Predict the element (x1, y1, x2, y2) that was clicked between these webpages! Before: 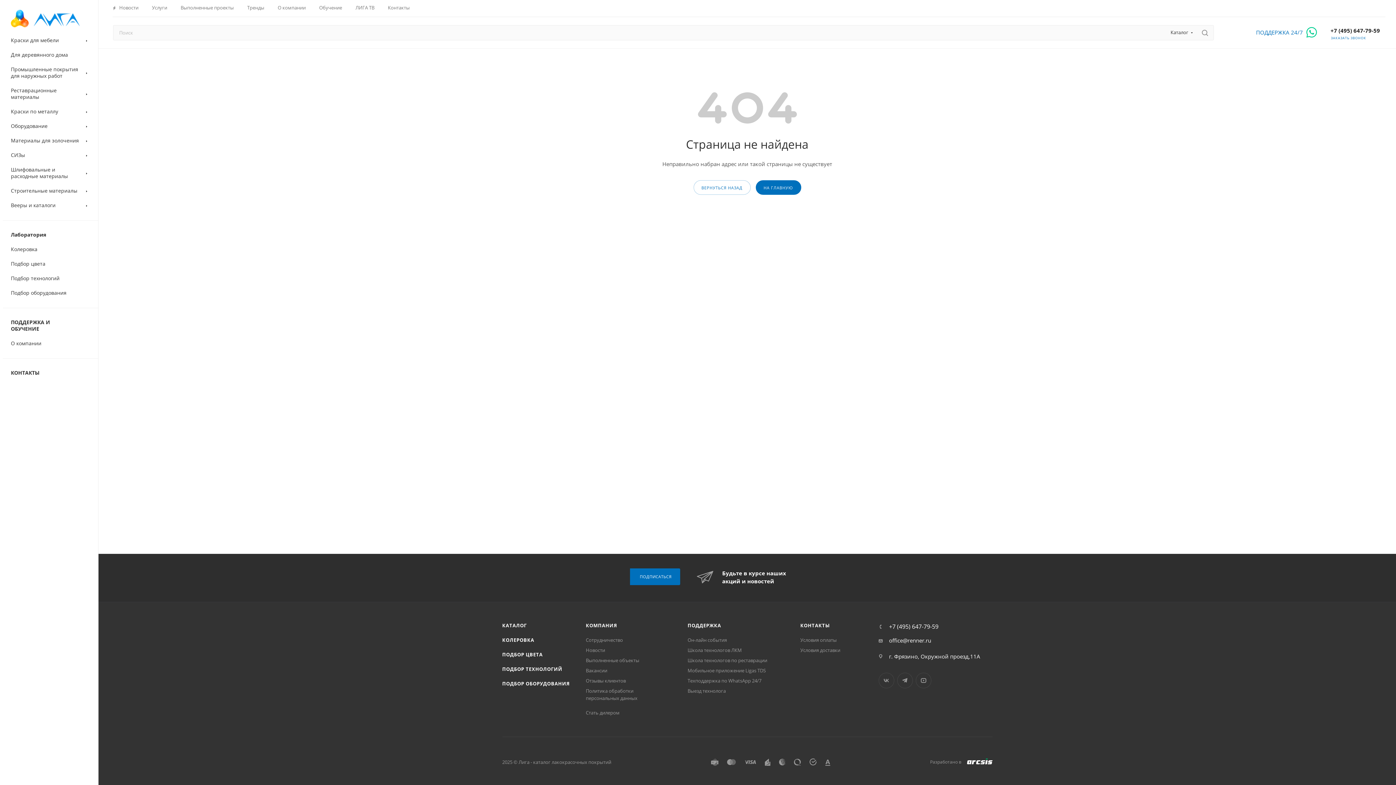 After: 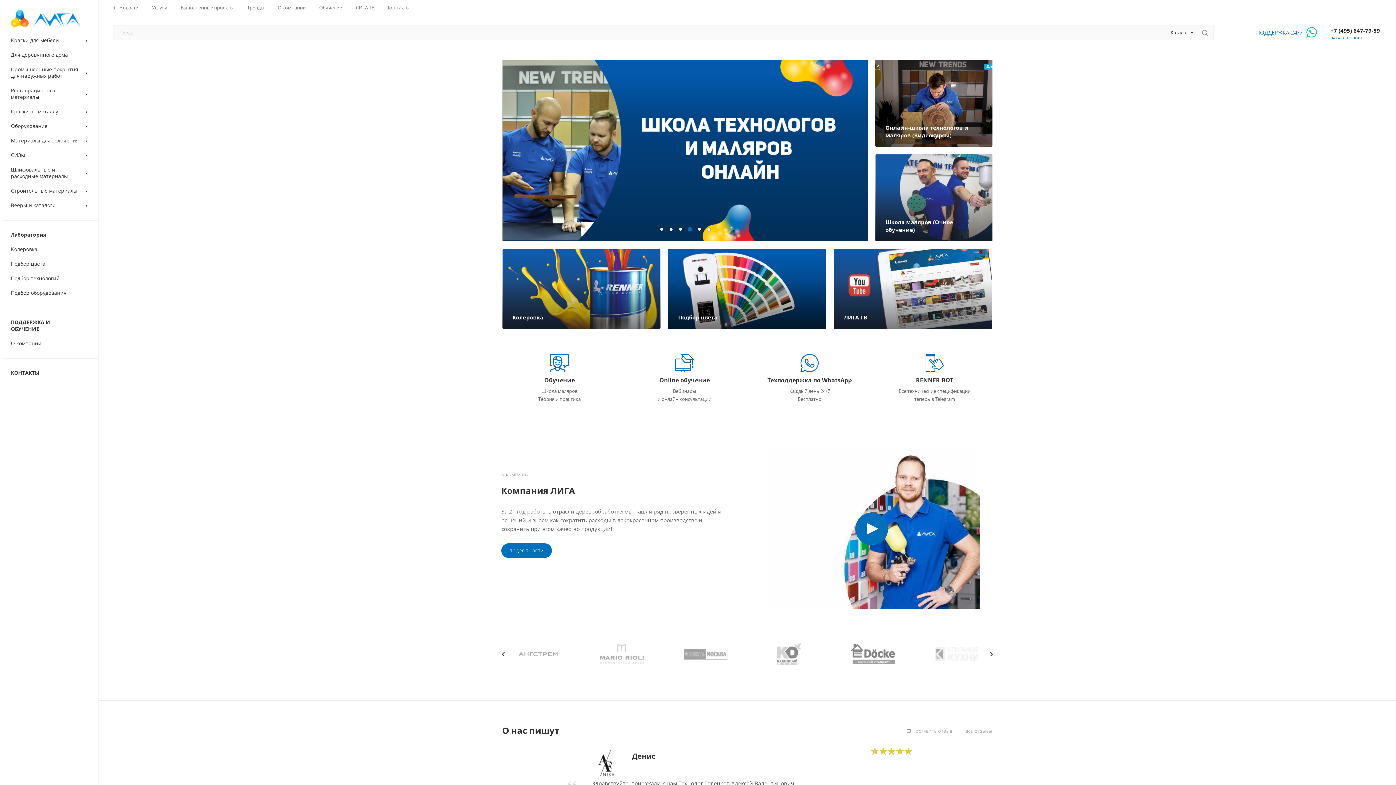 Action: bbox: (10, 3, 80, 33)